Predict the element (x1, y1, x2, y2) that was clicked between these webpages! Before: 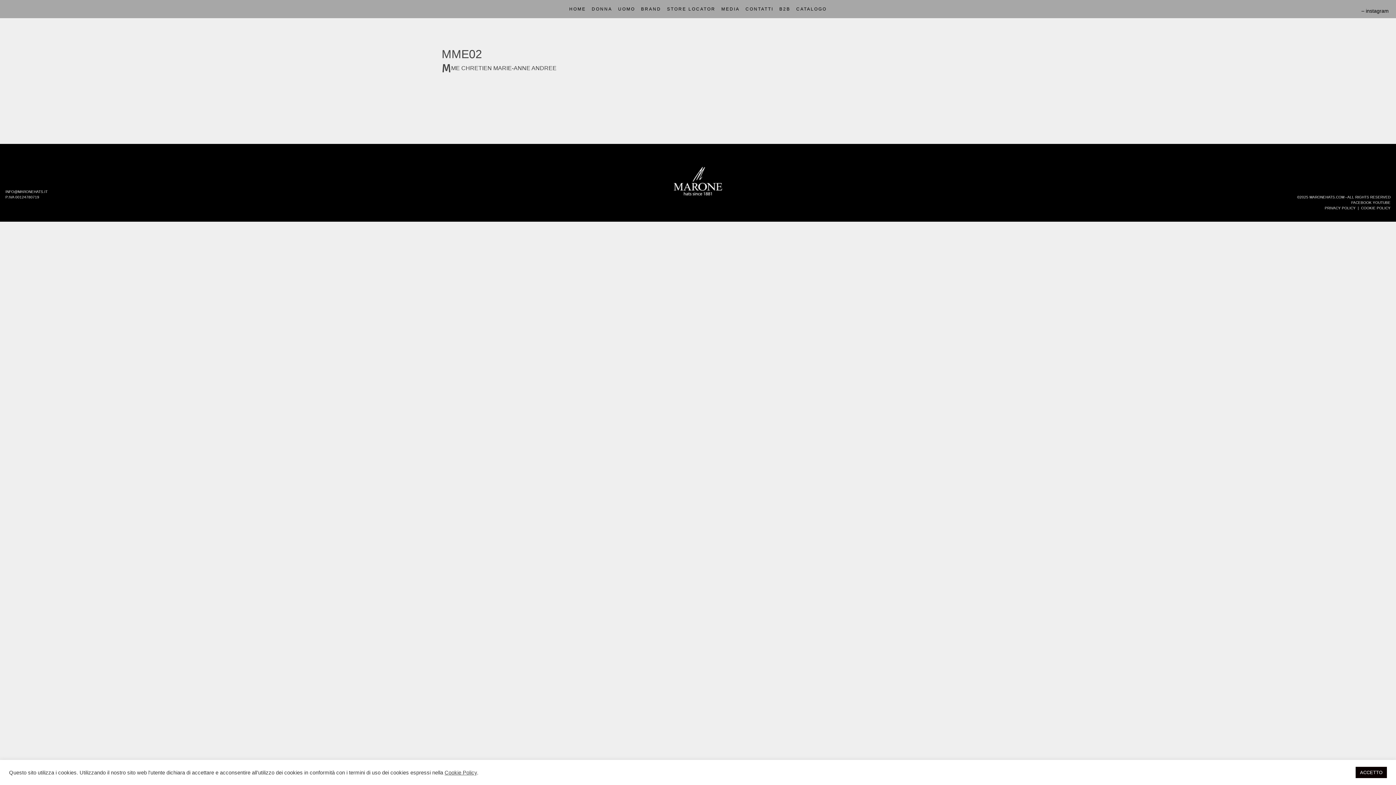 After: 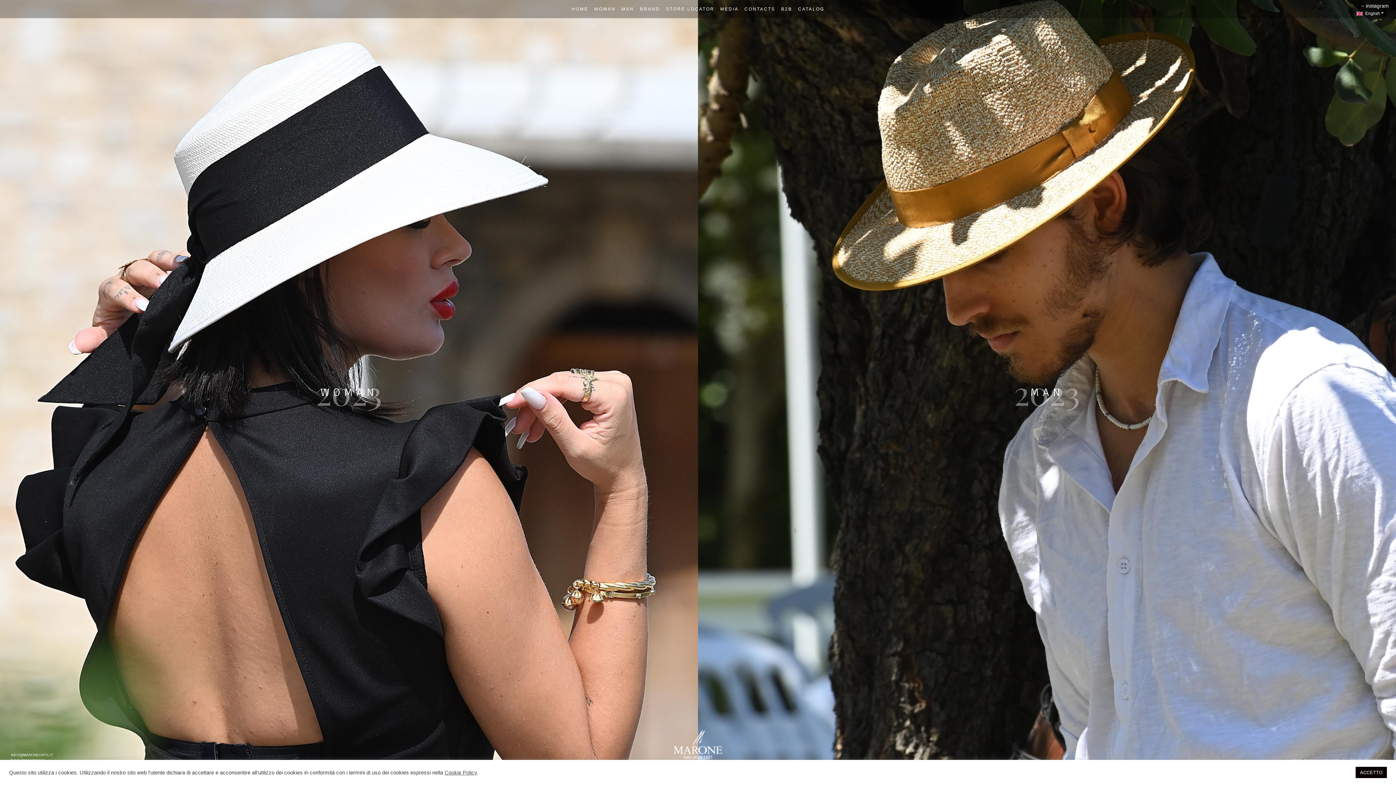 Action: bbox: (1361, 205, 1390, 210) label: COOKIE POLICY